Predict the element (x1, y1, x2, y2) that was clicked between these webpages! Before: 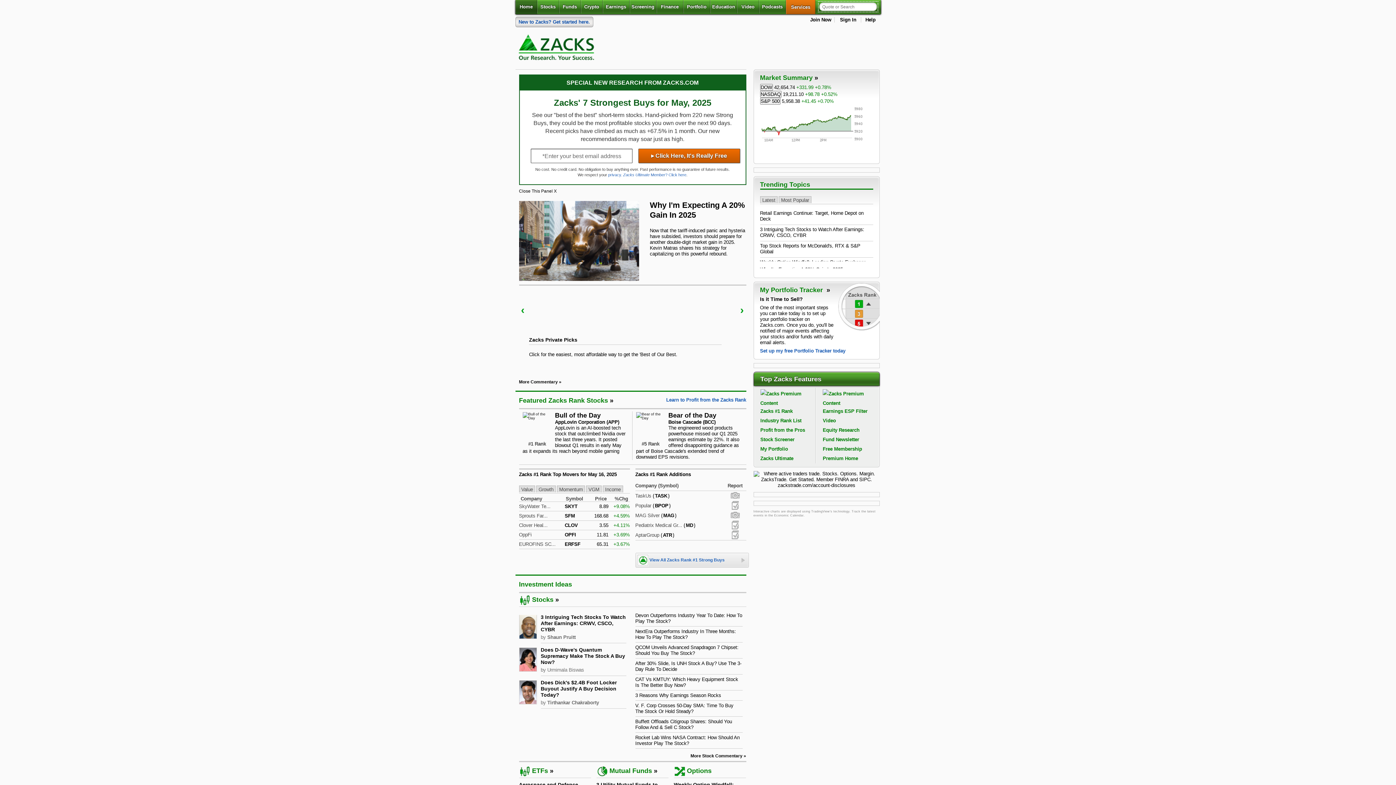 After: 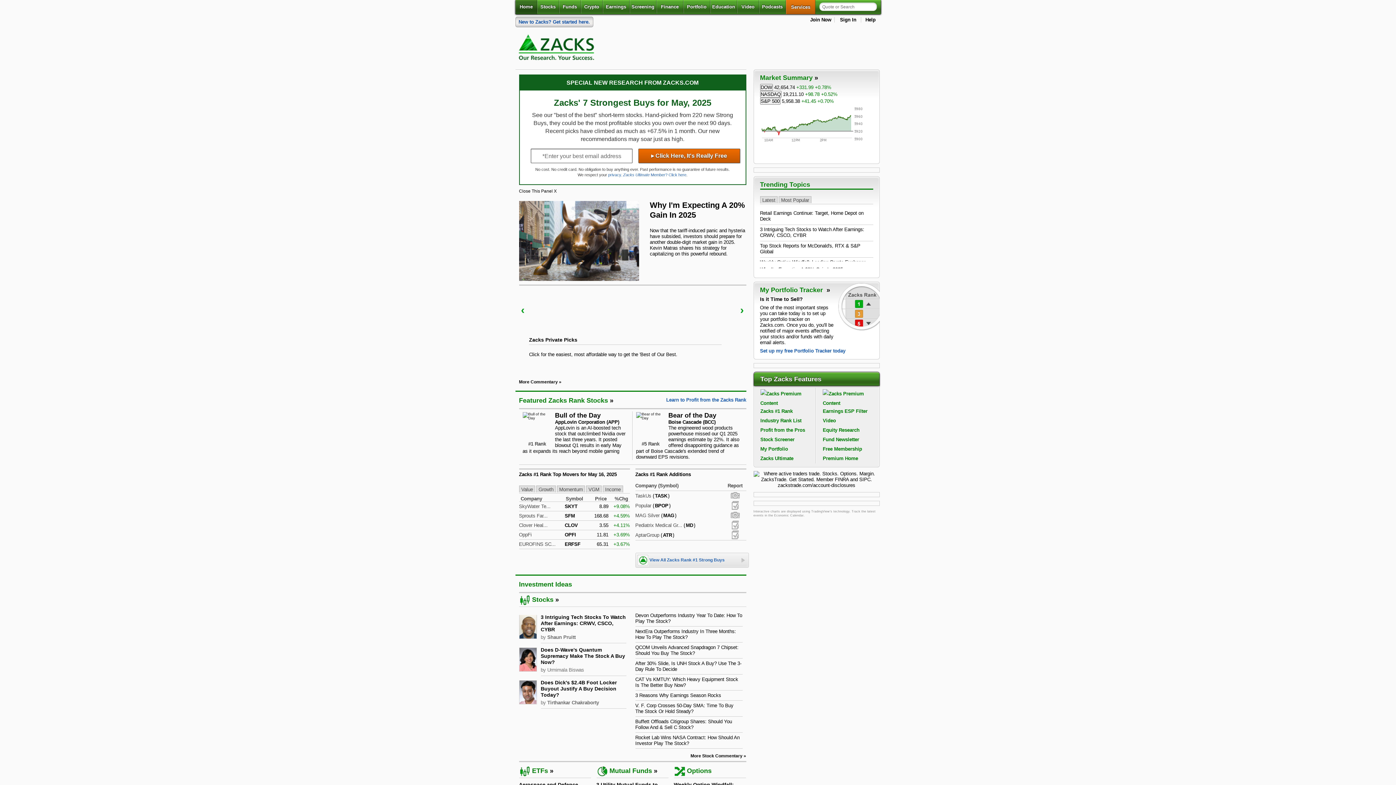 Action: label: Momentum bbox: (557, 485, 585, 492)